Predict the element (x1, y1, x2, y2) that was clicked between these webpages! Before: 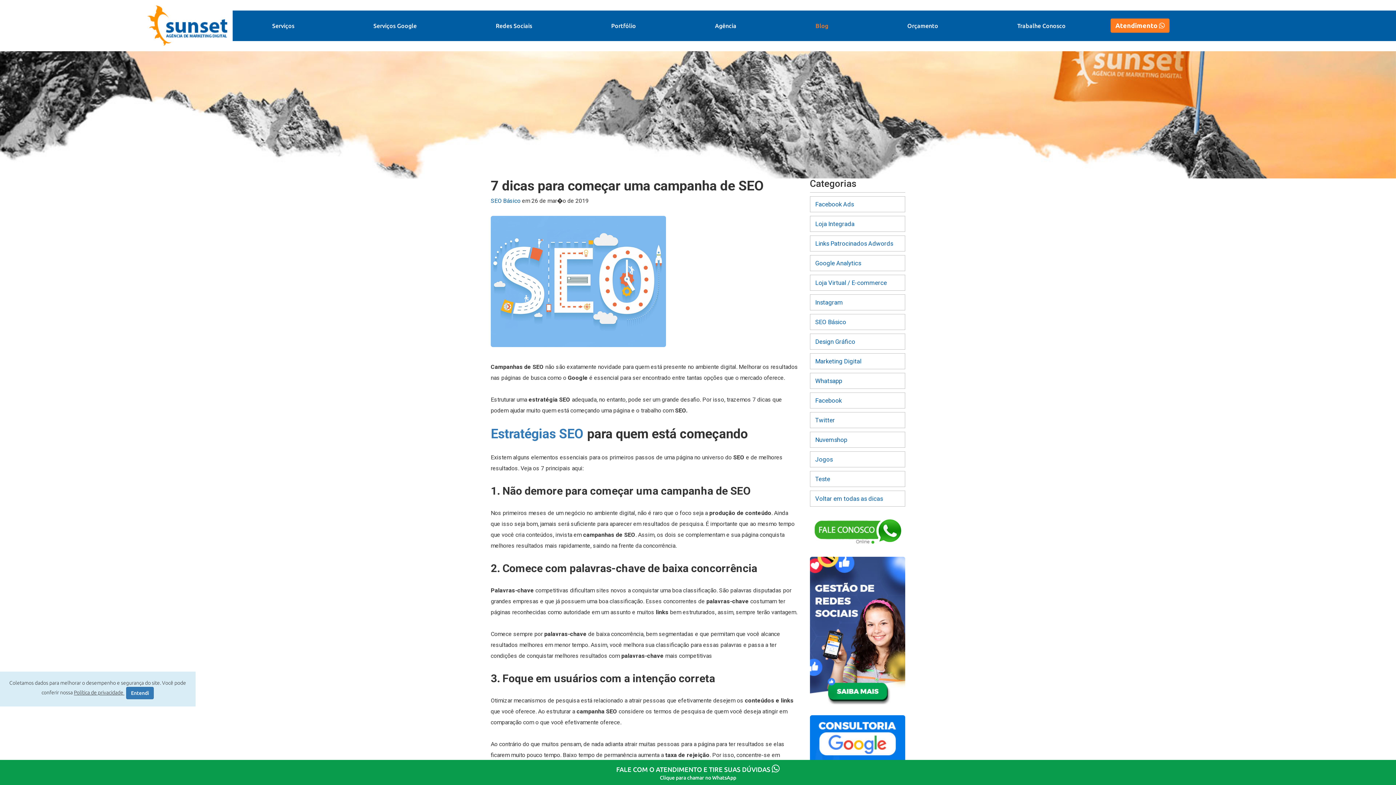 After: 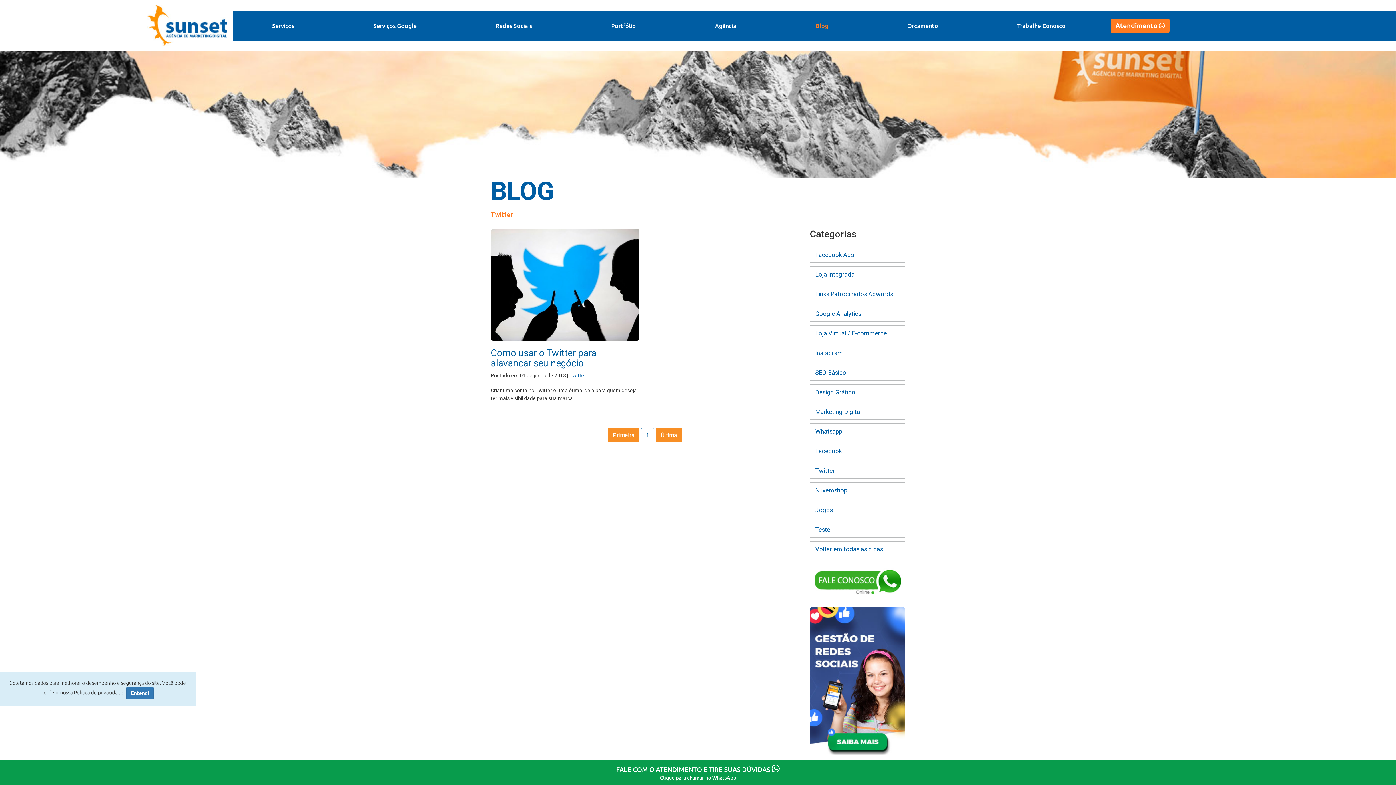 Action: label: Twitter bbox: (810, 412, 905, 428)